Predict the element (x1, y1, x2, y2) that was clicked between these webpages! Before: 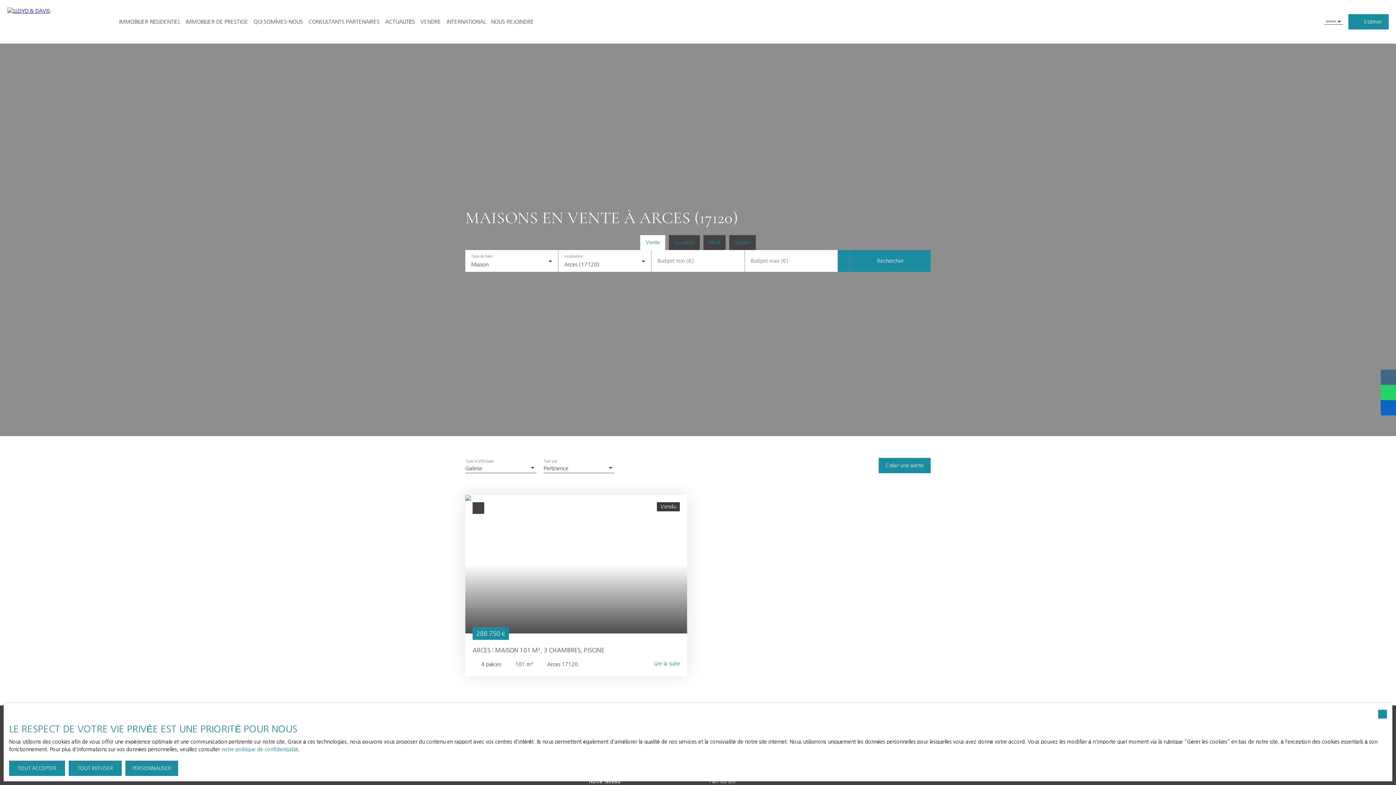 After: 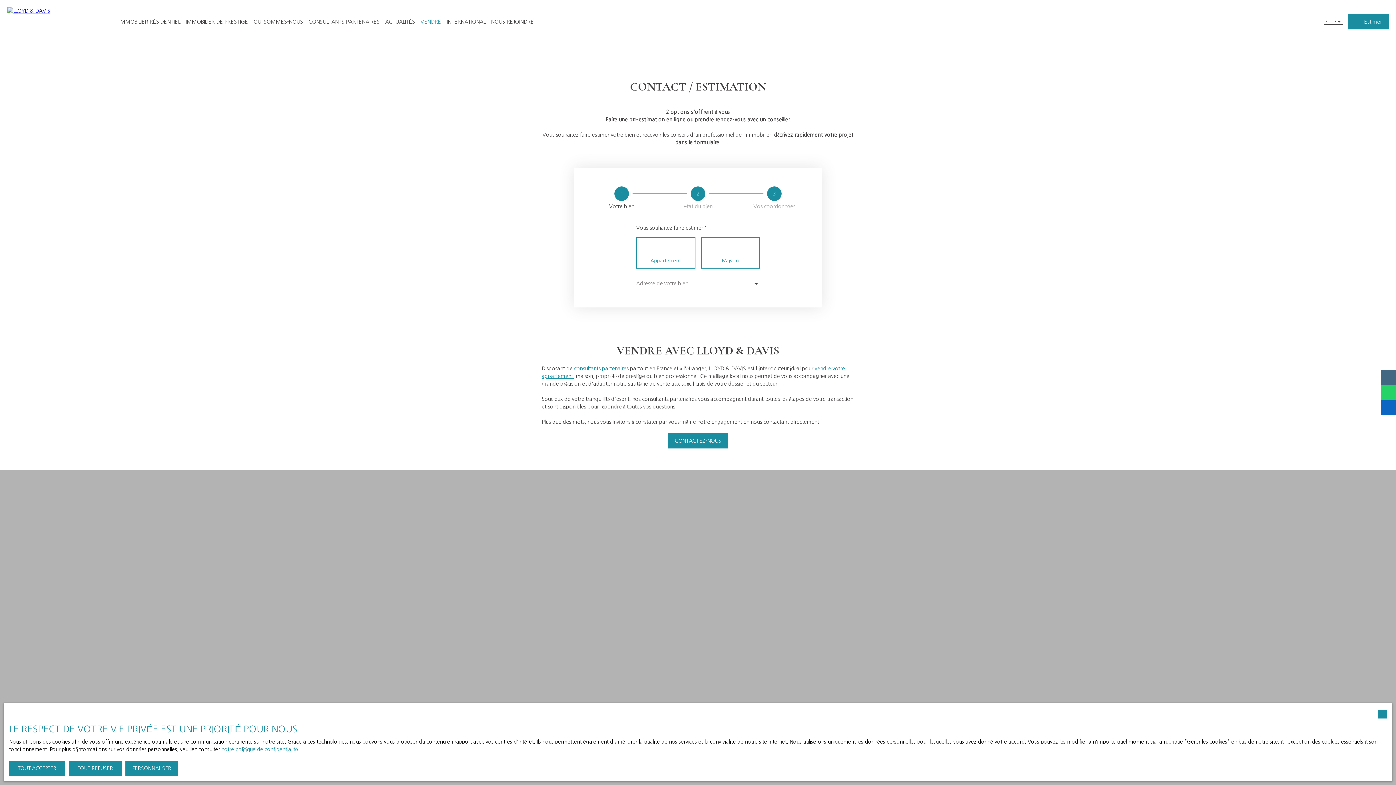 Action: bbox: (420, 16, 441, 27) label: VENDRE